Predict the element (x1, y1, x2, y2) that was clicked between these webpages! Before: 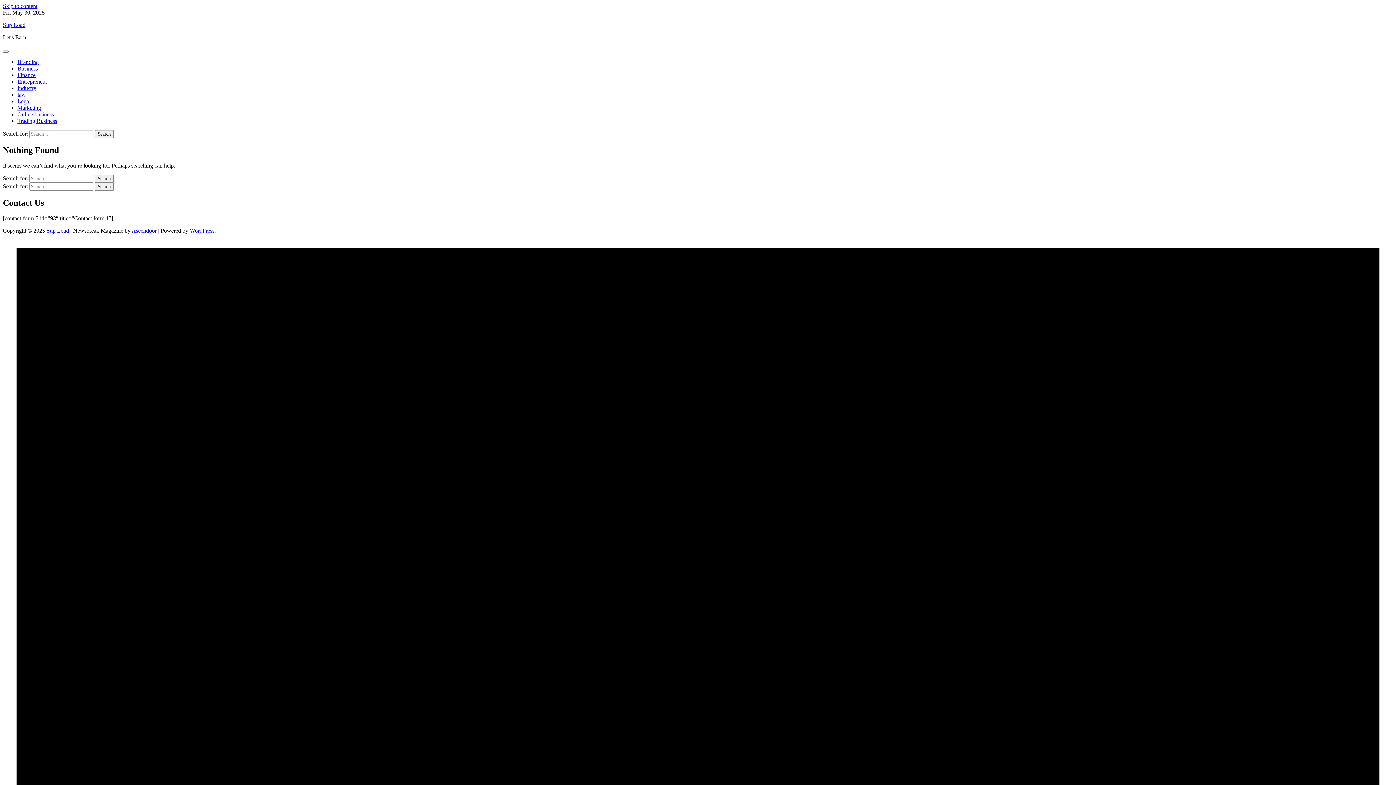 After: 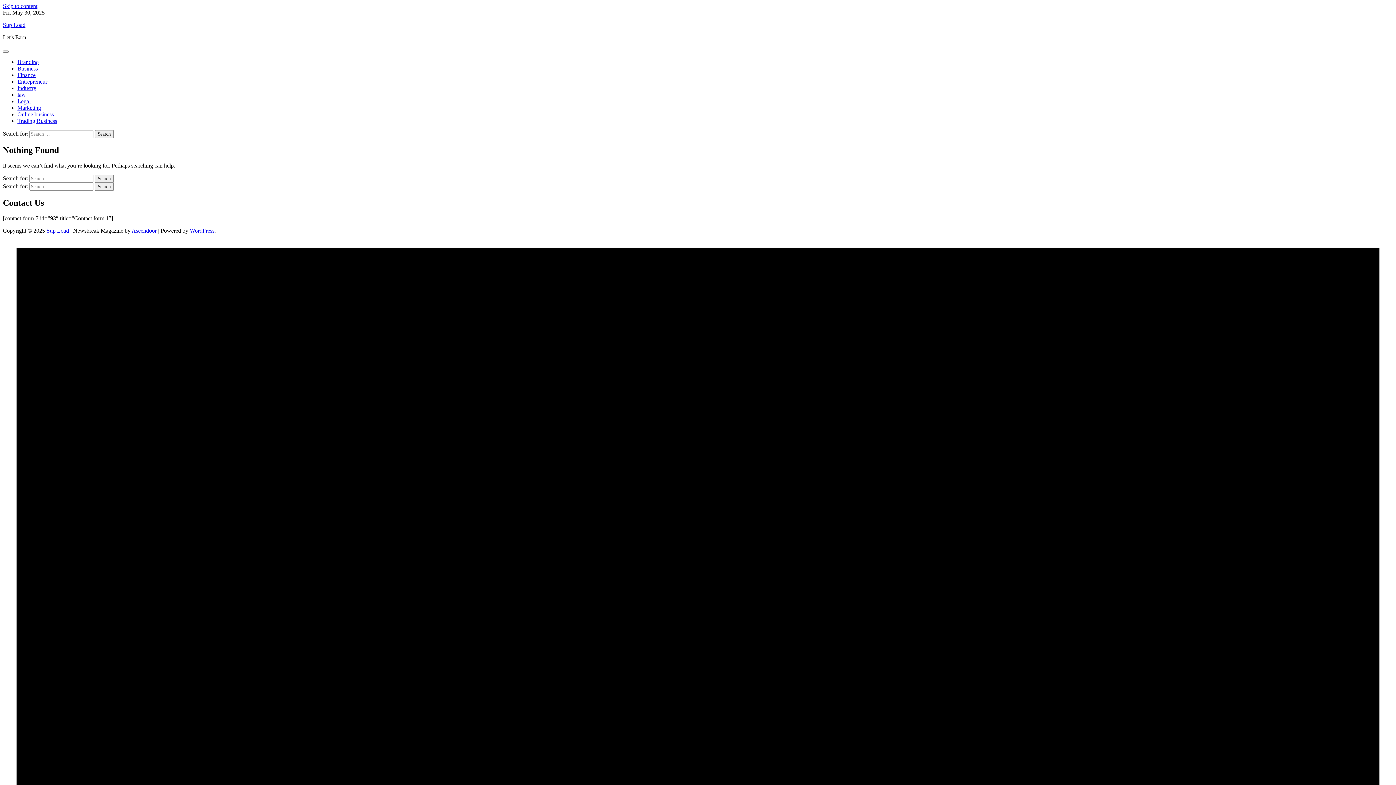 Action: label: WordPress bbox: (189, 227, 214, 233)